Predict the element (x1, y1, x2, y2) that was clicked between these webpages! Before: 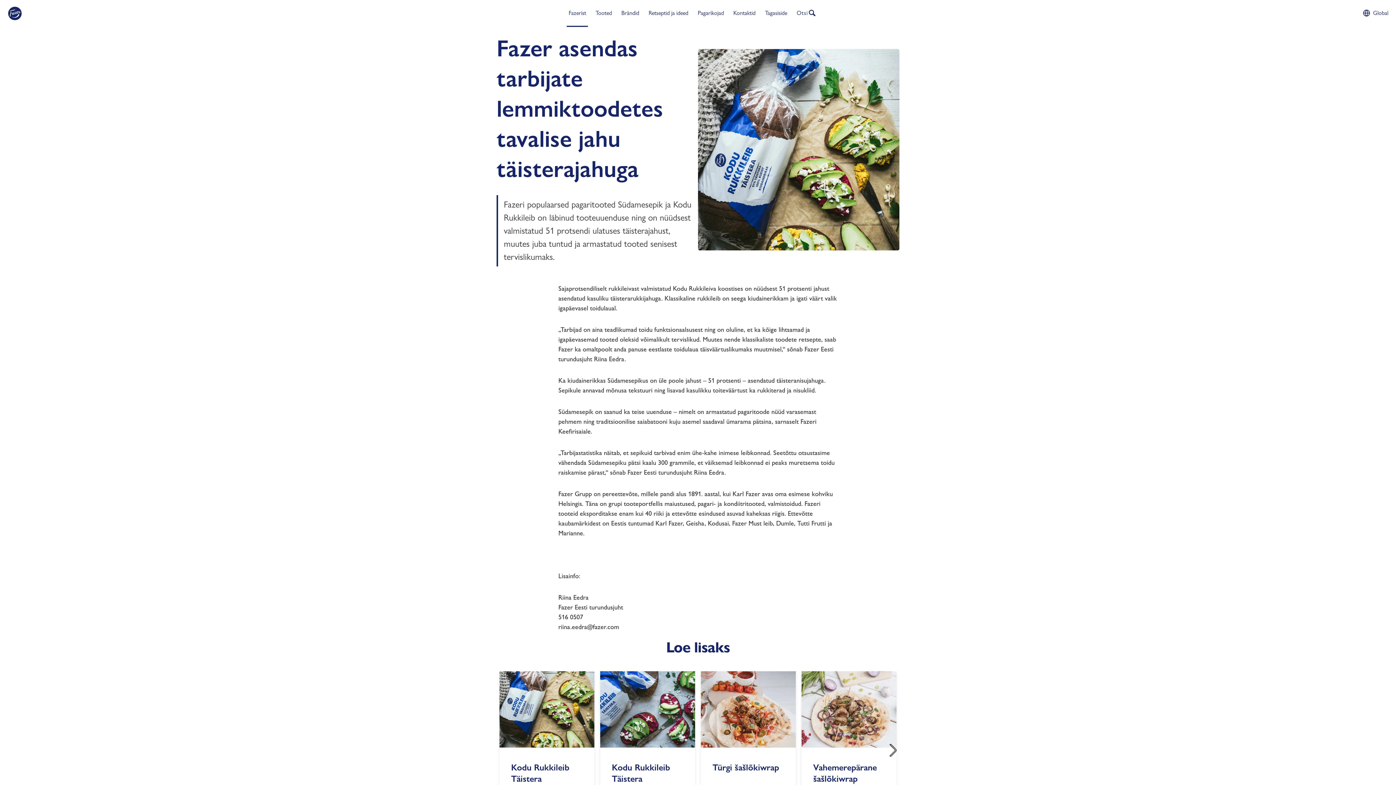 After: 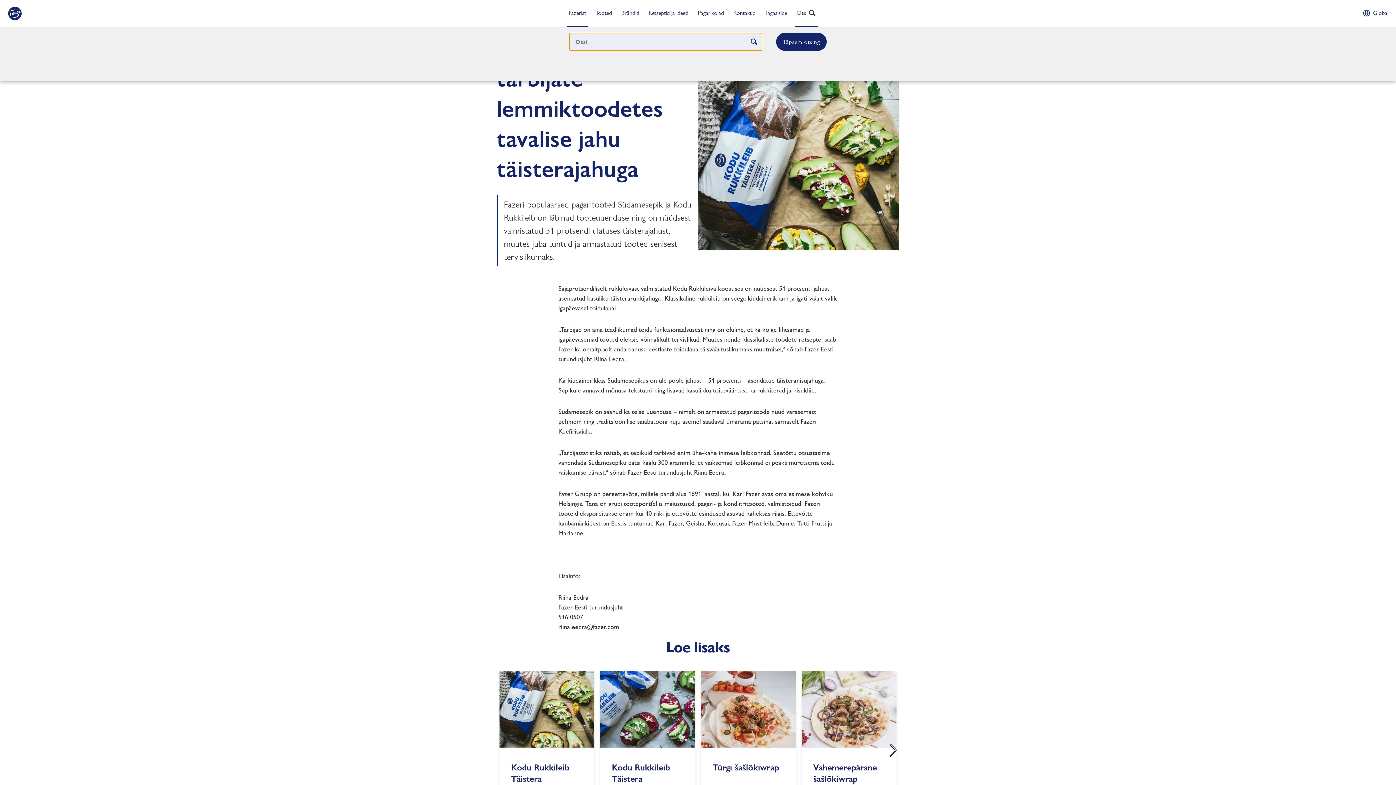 Action: label: Otsi bbox: (795, 0, 818, 26)